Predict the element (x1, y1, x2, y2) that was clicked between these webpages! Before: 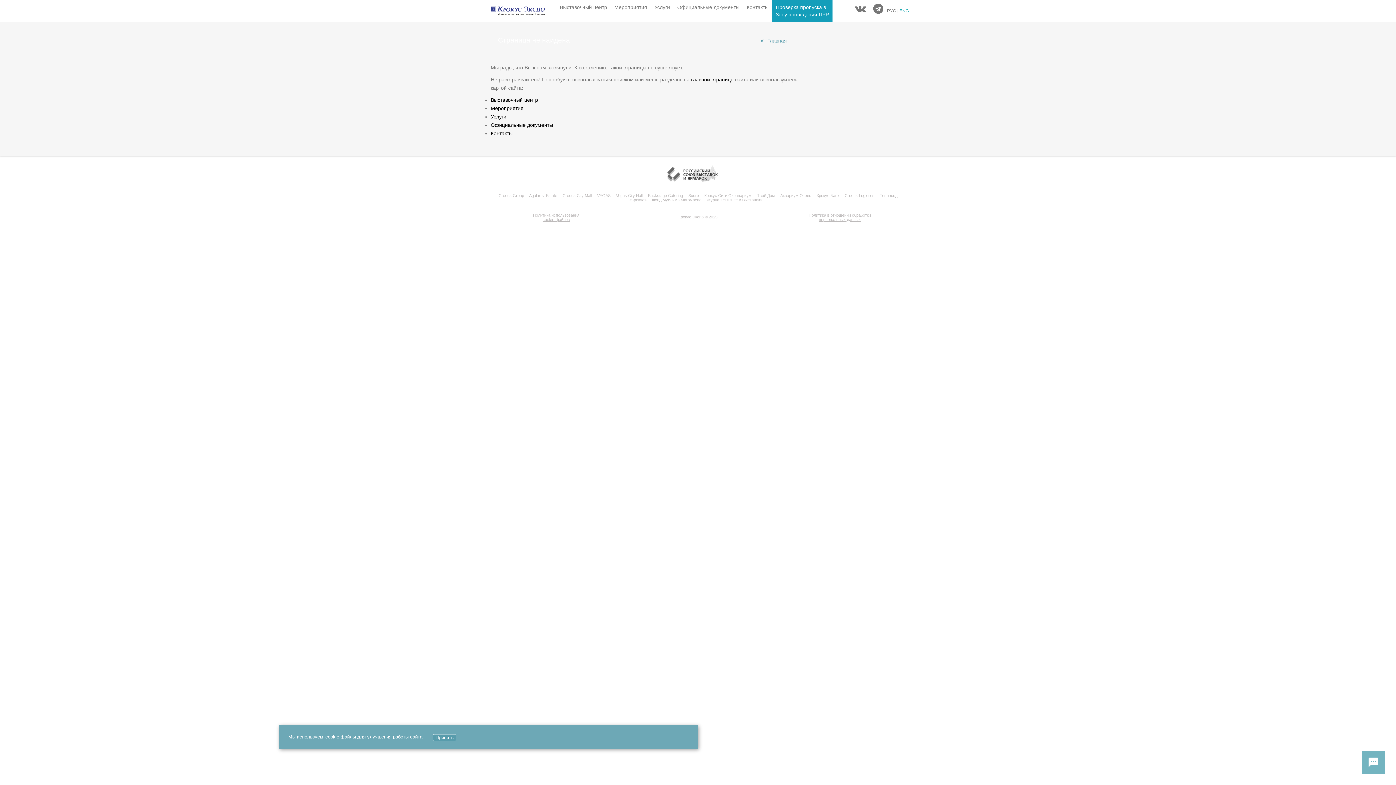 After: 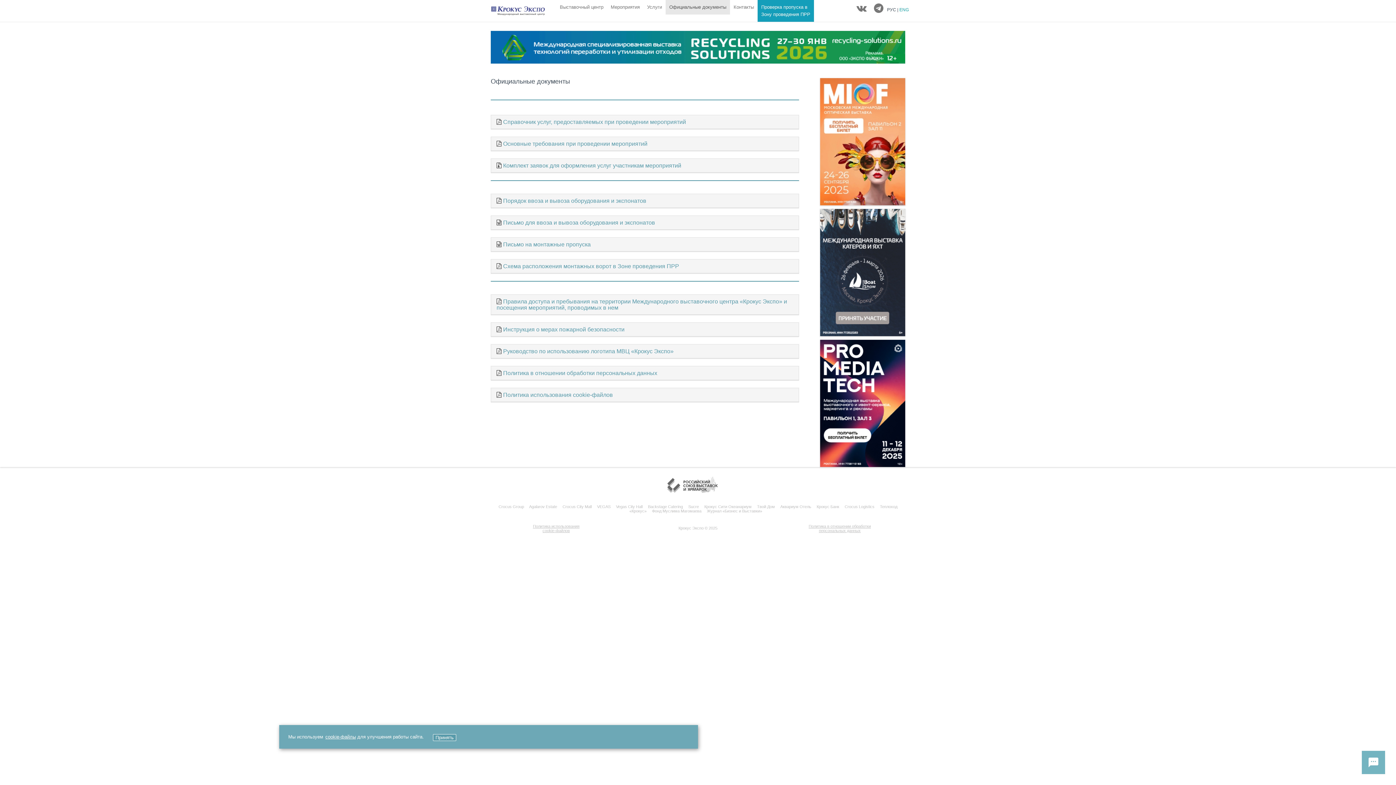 Action: label: Официальные документы bbox: (673, 0, 743, 14)